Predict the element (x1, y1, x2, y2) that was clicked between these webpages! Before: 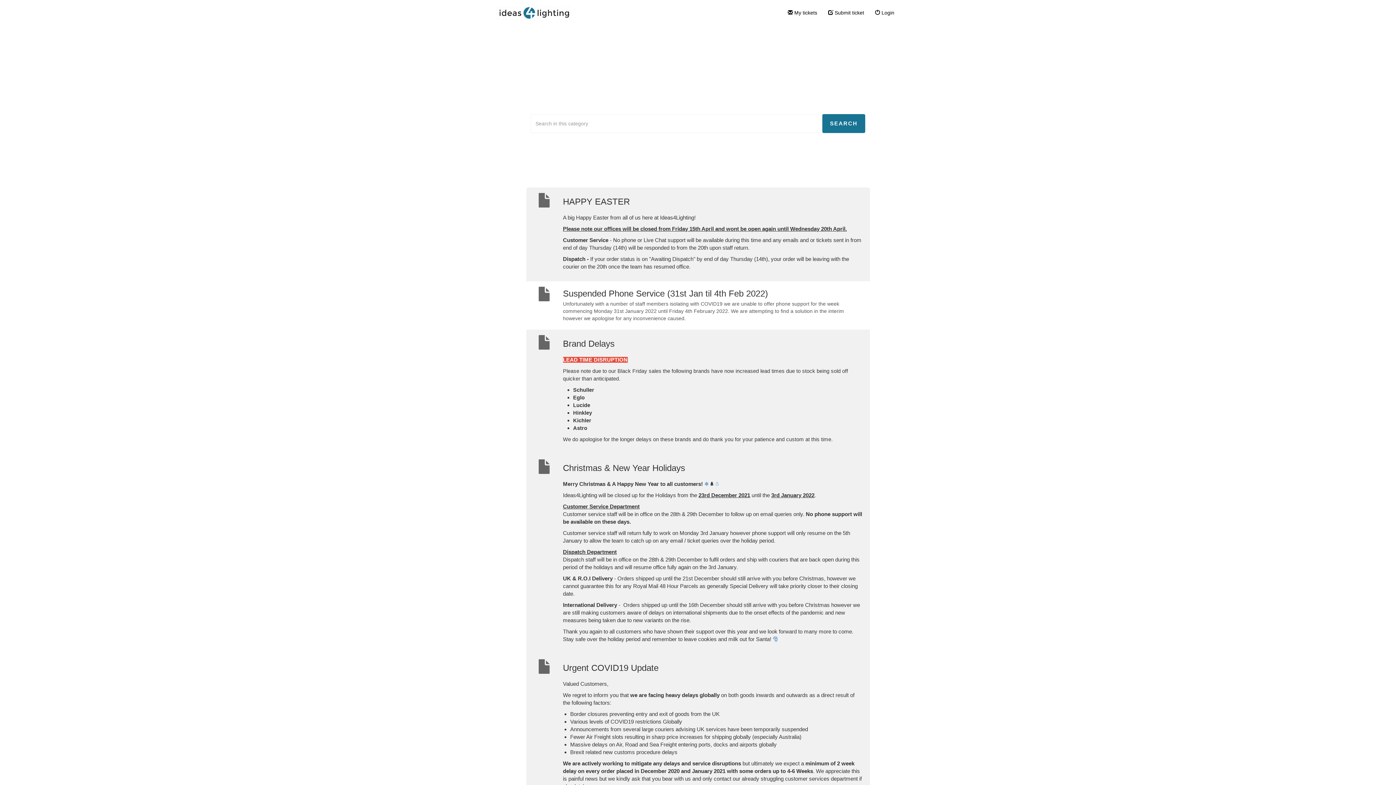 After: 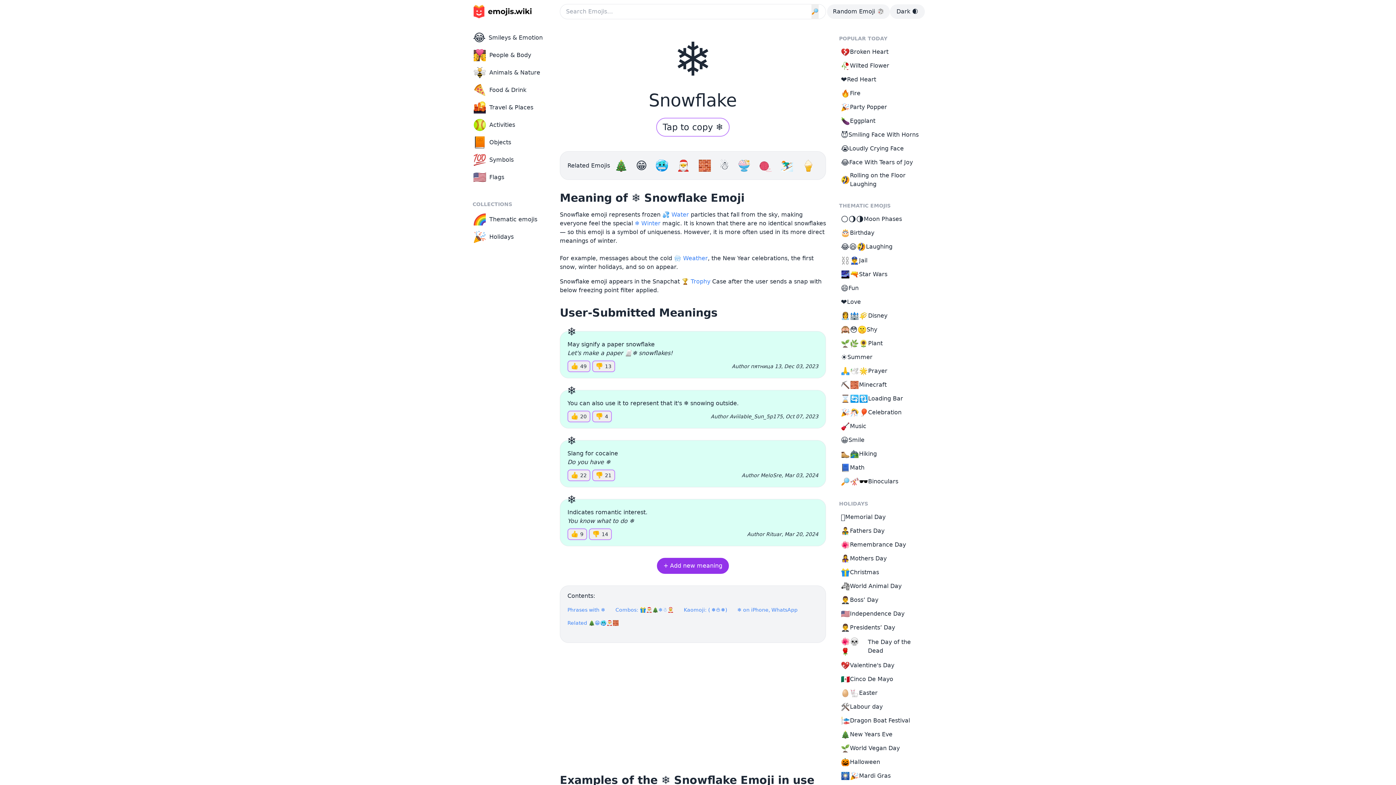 Action: bbox: (704, 481, 709, 487) label: ❄️